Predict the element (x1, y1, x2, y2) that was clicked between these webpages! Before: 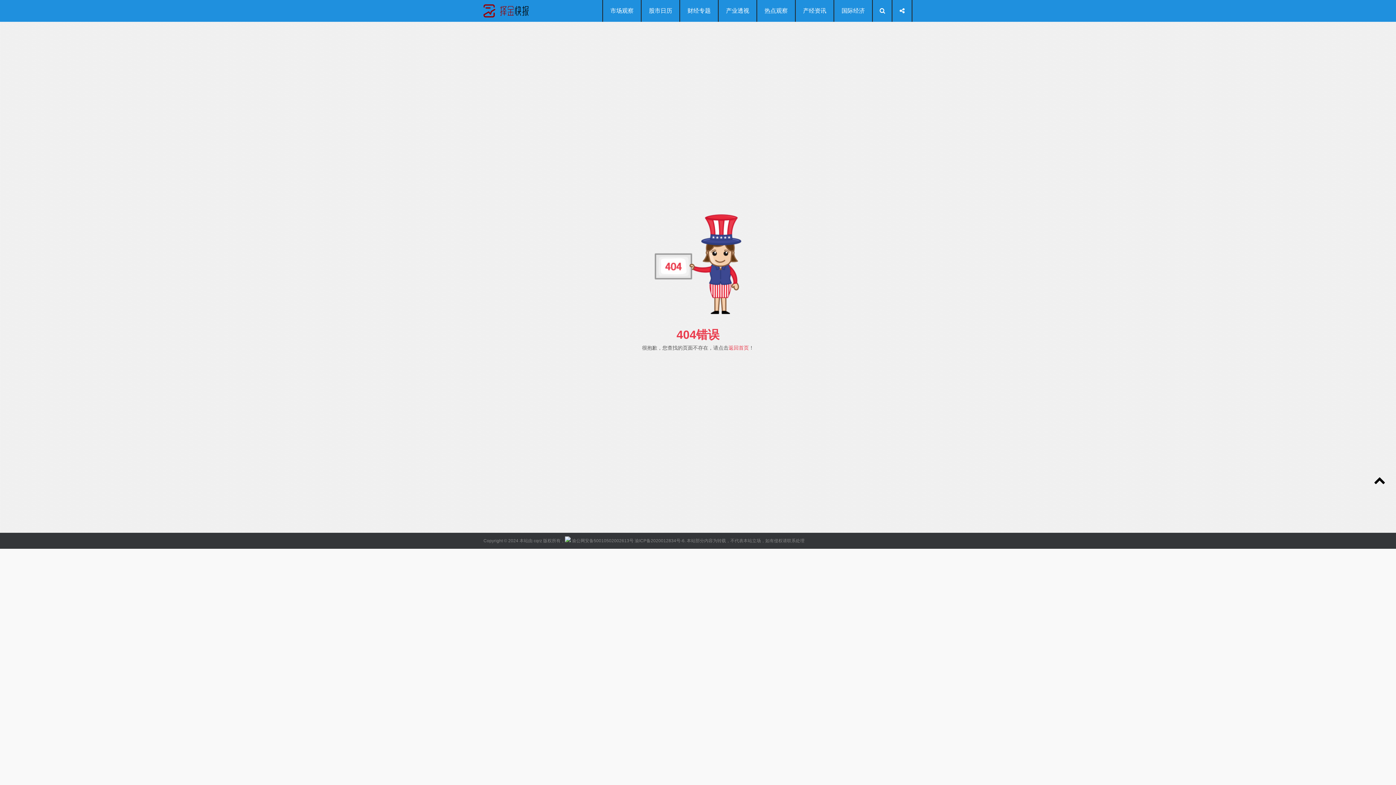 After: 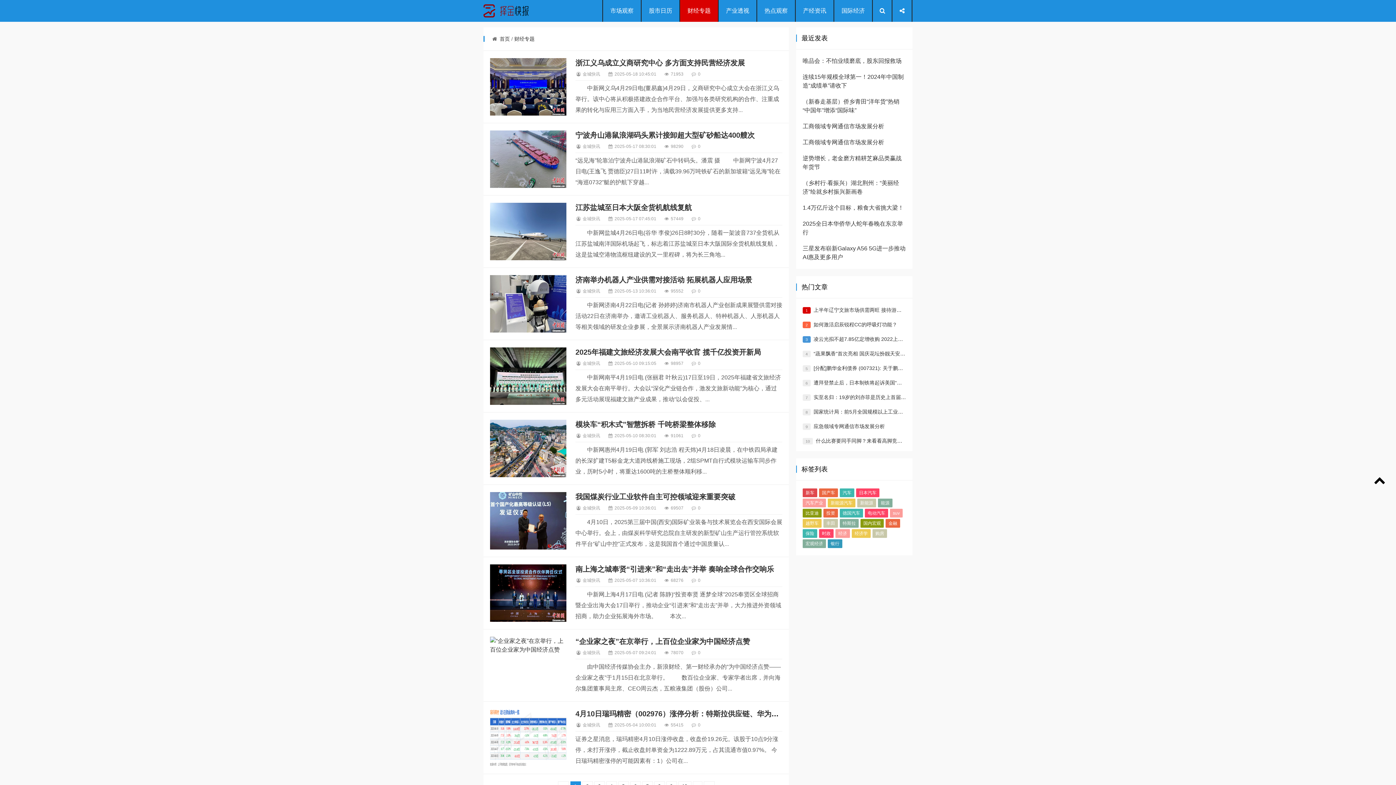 Action: label: 财经专题 bbox: (680, 0, 718, 21)